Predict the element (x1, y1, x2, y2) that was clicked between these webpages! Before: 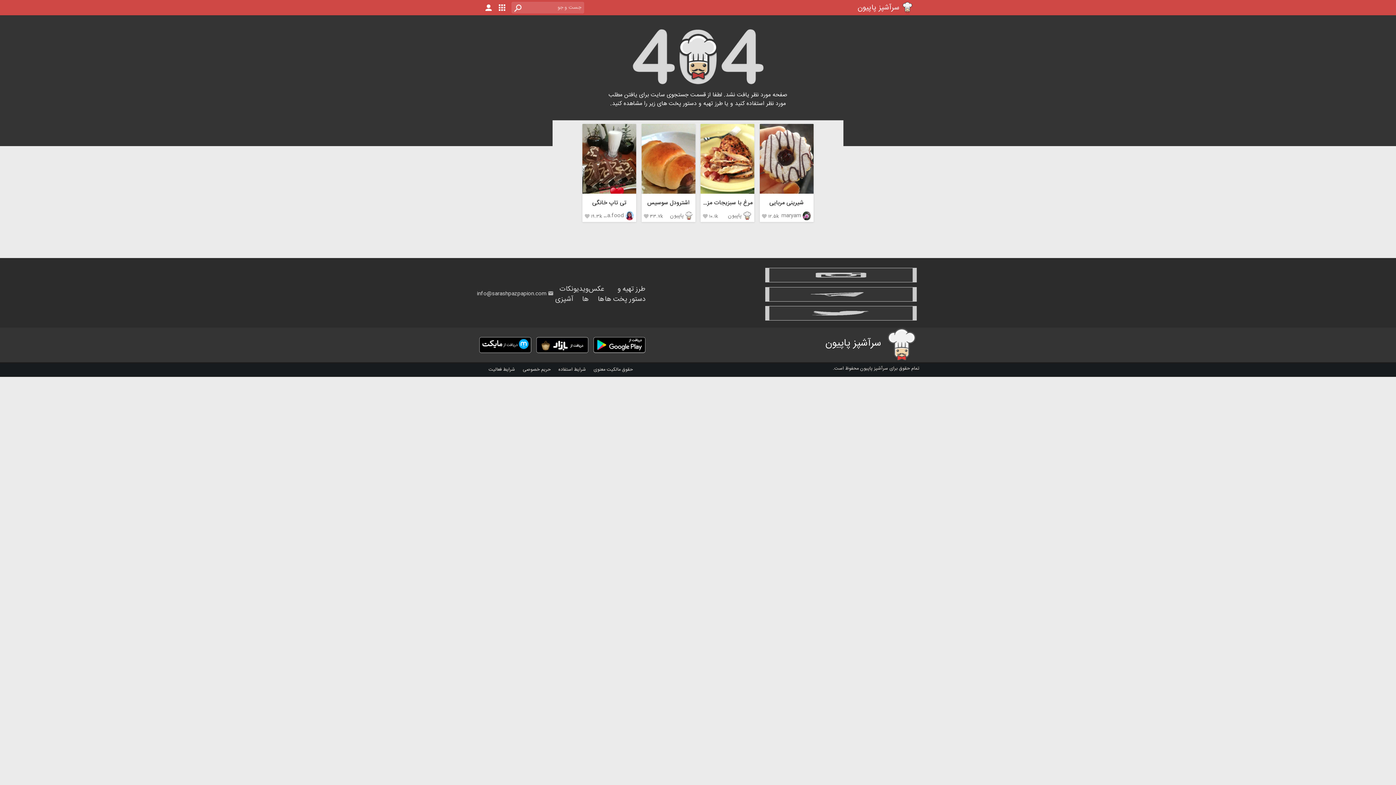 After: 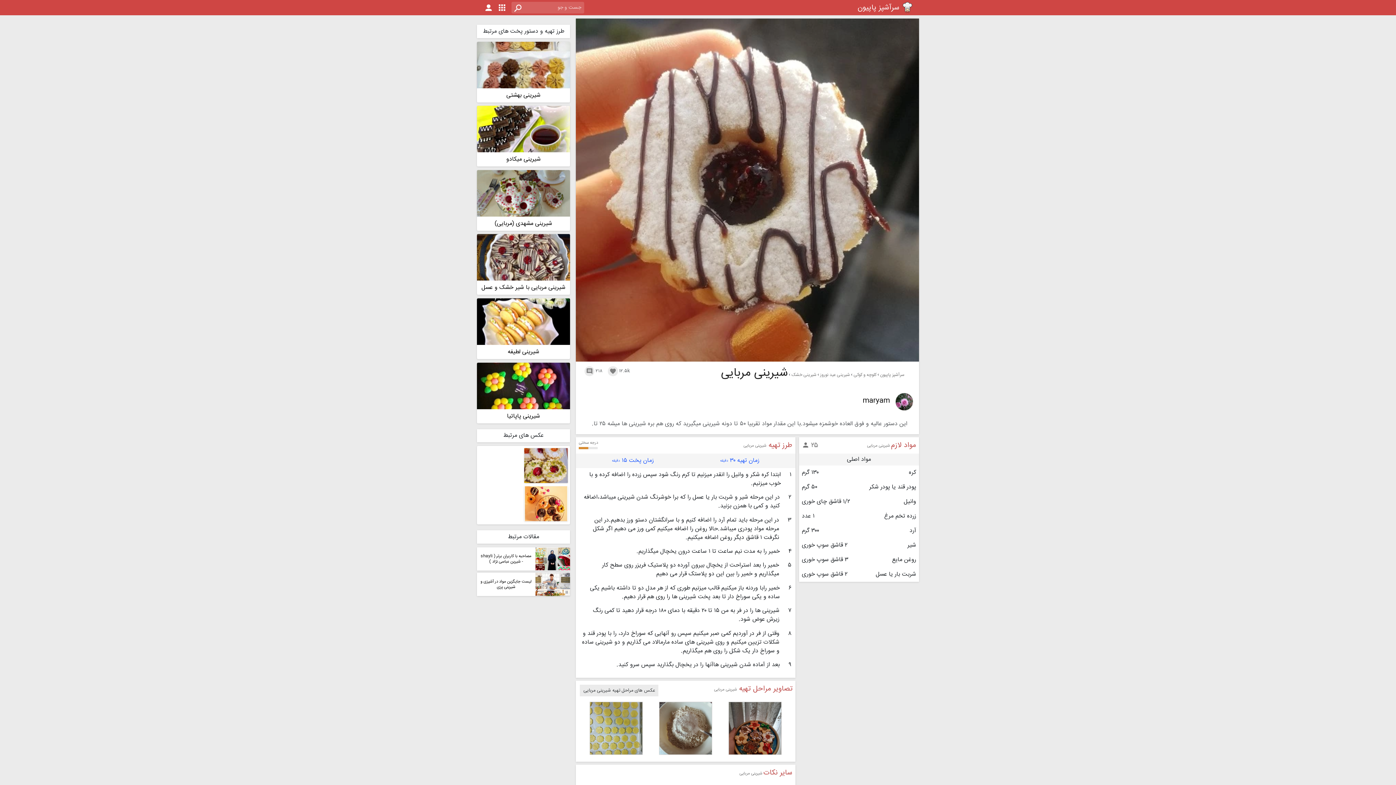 Action: bbox: (759, 123, 813, 193)